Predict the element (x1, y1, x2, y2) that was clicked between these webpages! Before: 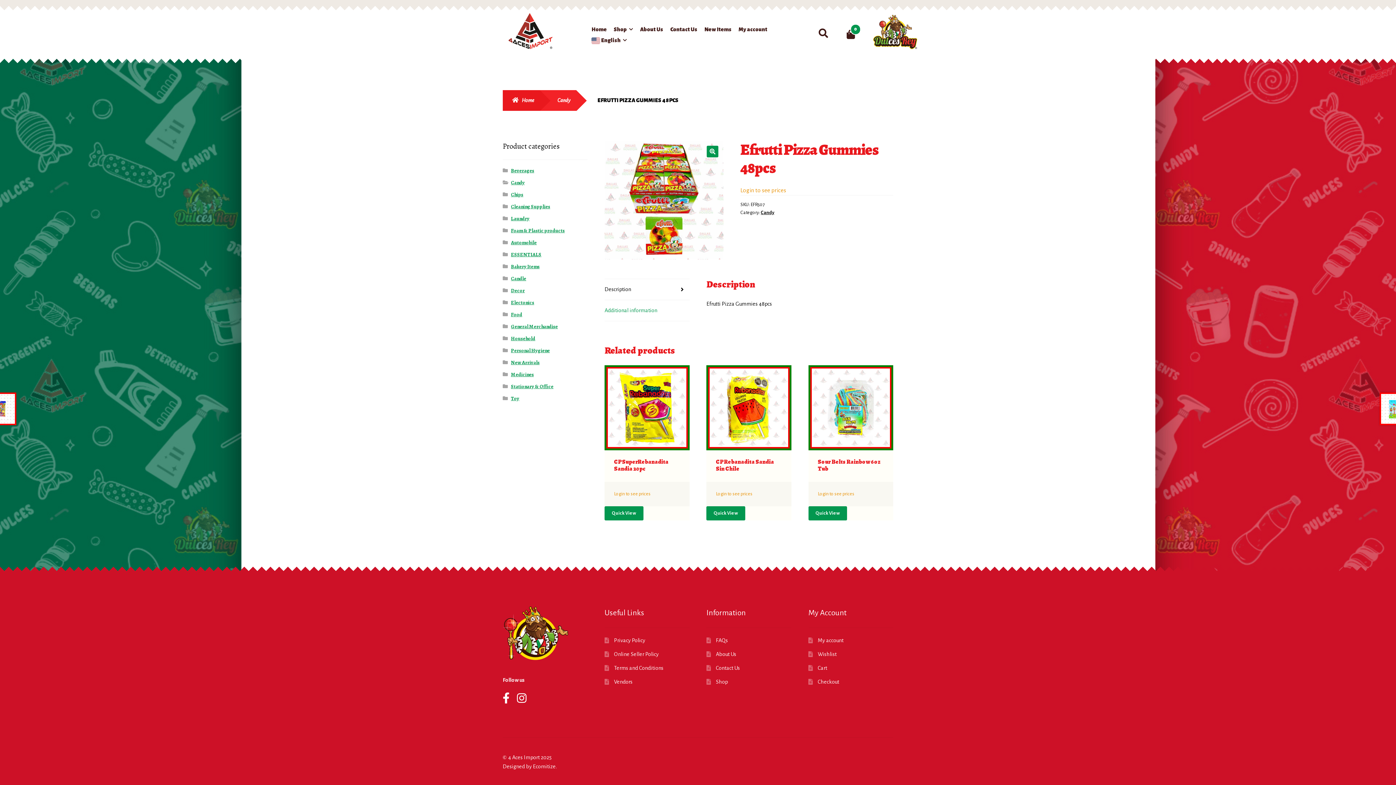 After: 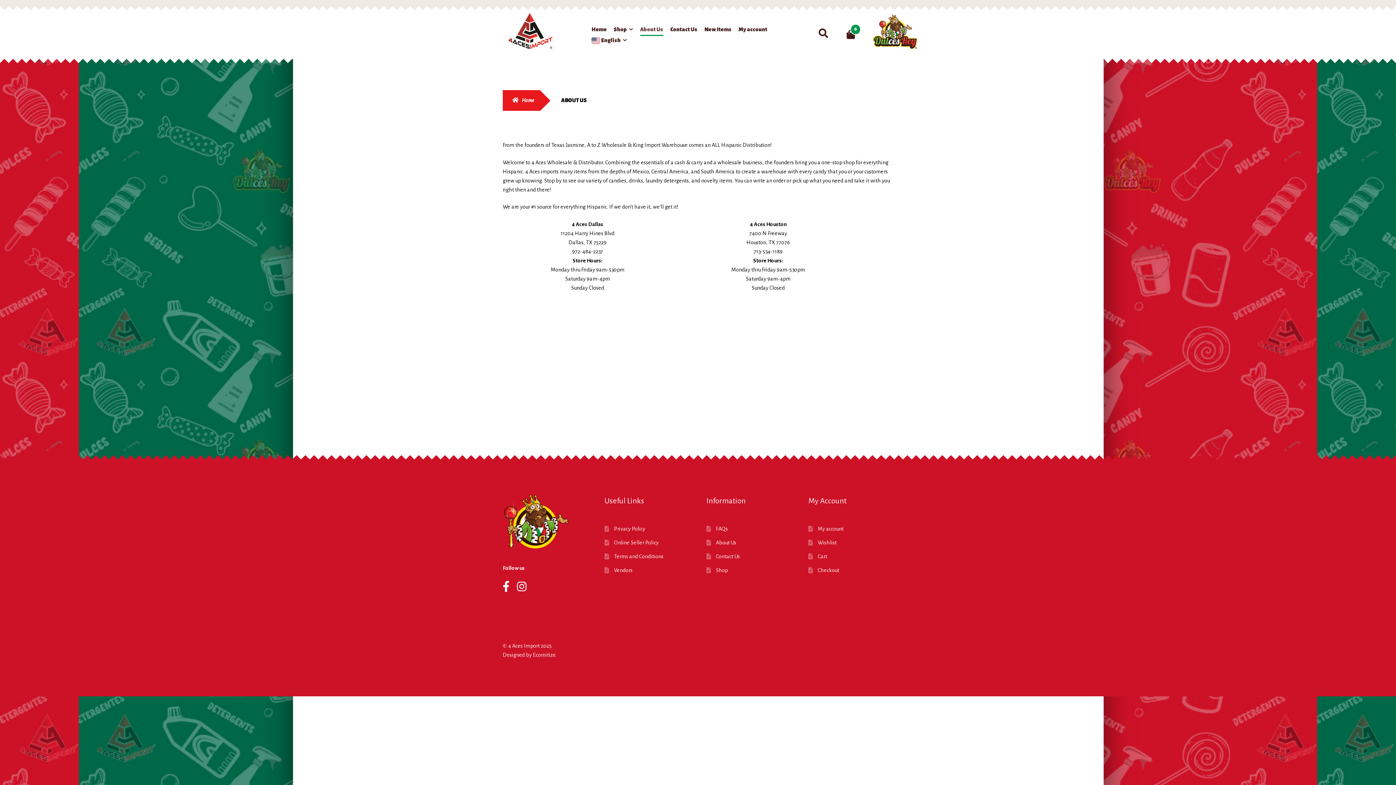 Action: bbox: (716, 651, 736, 657) label: About Us